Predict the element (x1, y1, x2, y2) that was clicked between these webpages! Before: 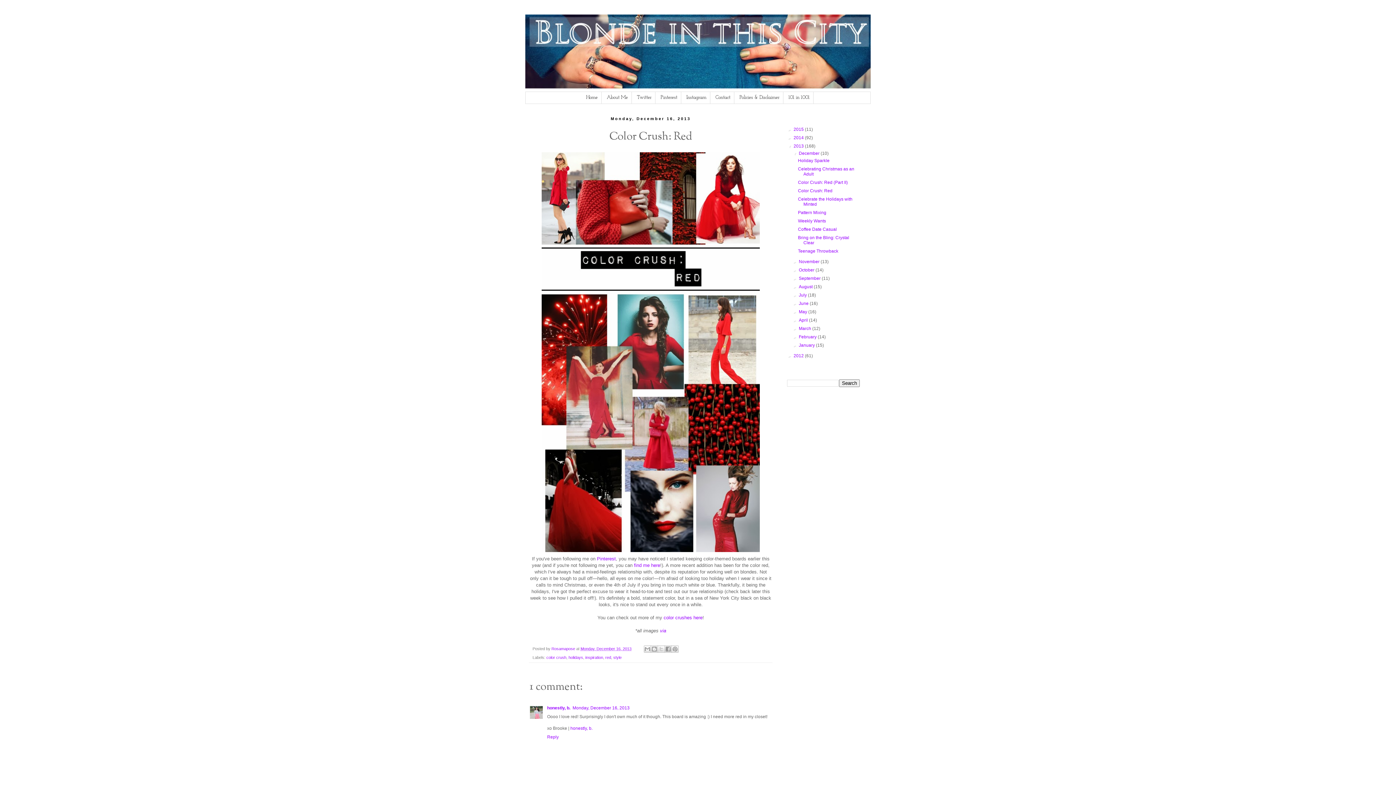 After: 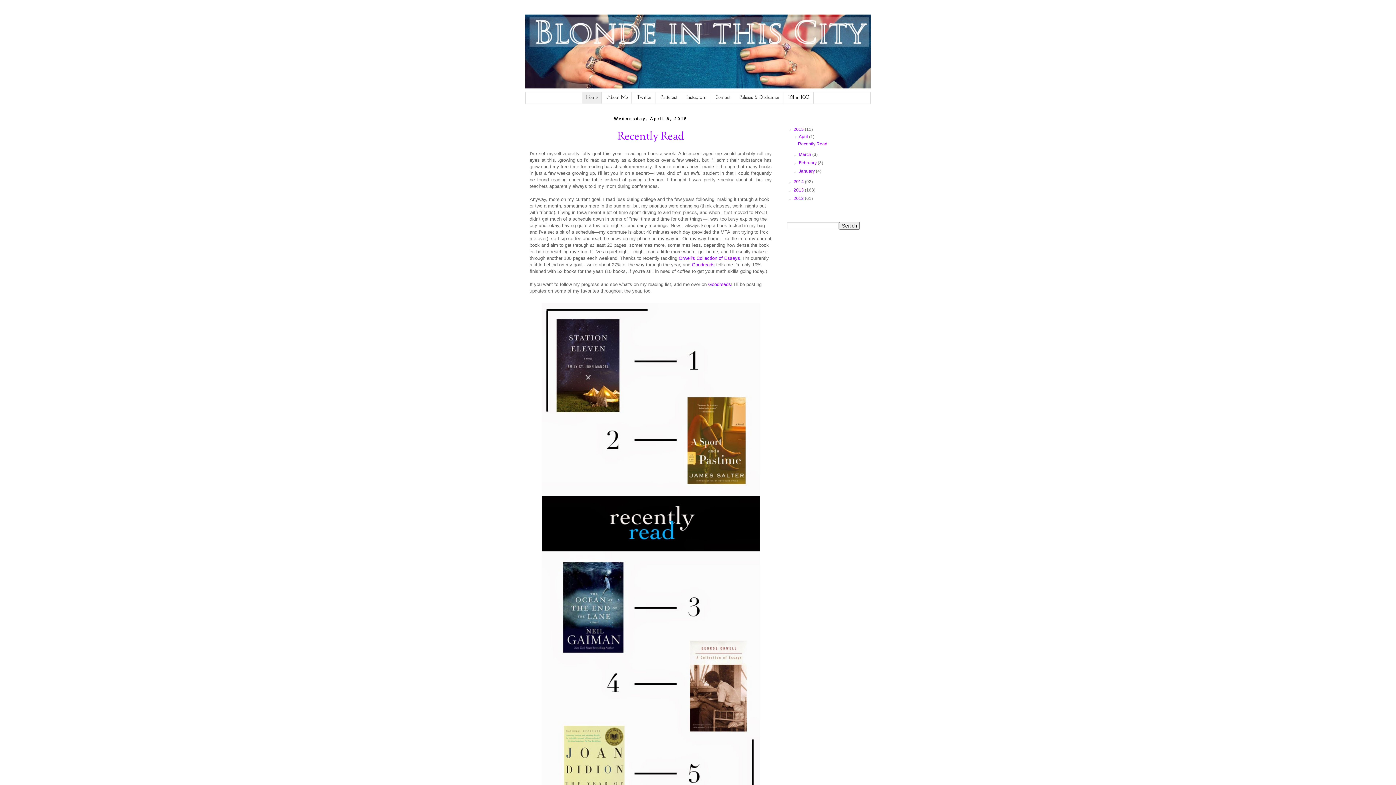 Action: bbox: (525, 14, 870, 92)